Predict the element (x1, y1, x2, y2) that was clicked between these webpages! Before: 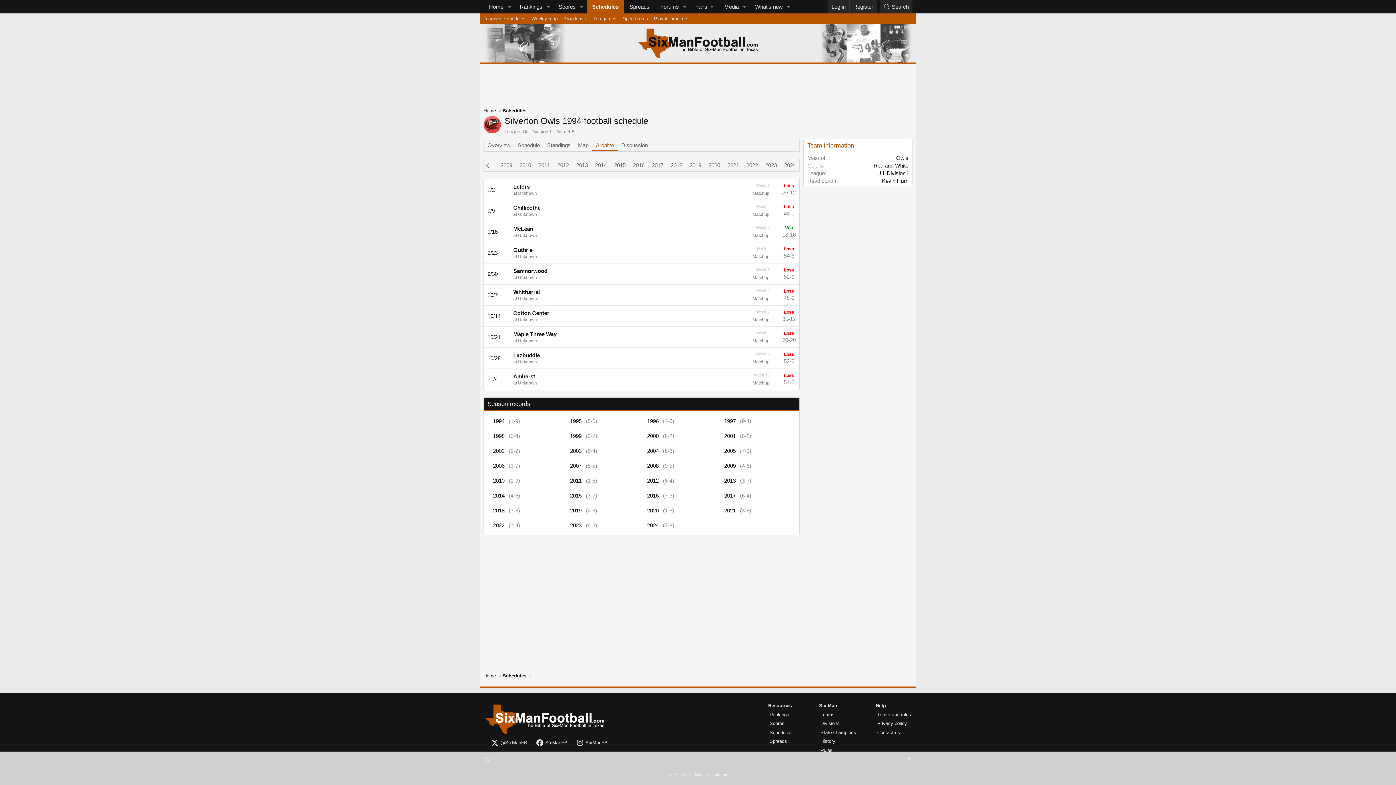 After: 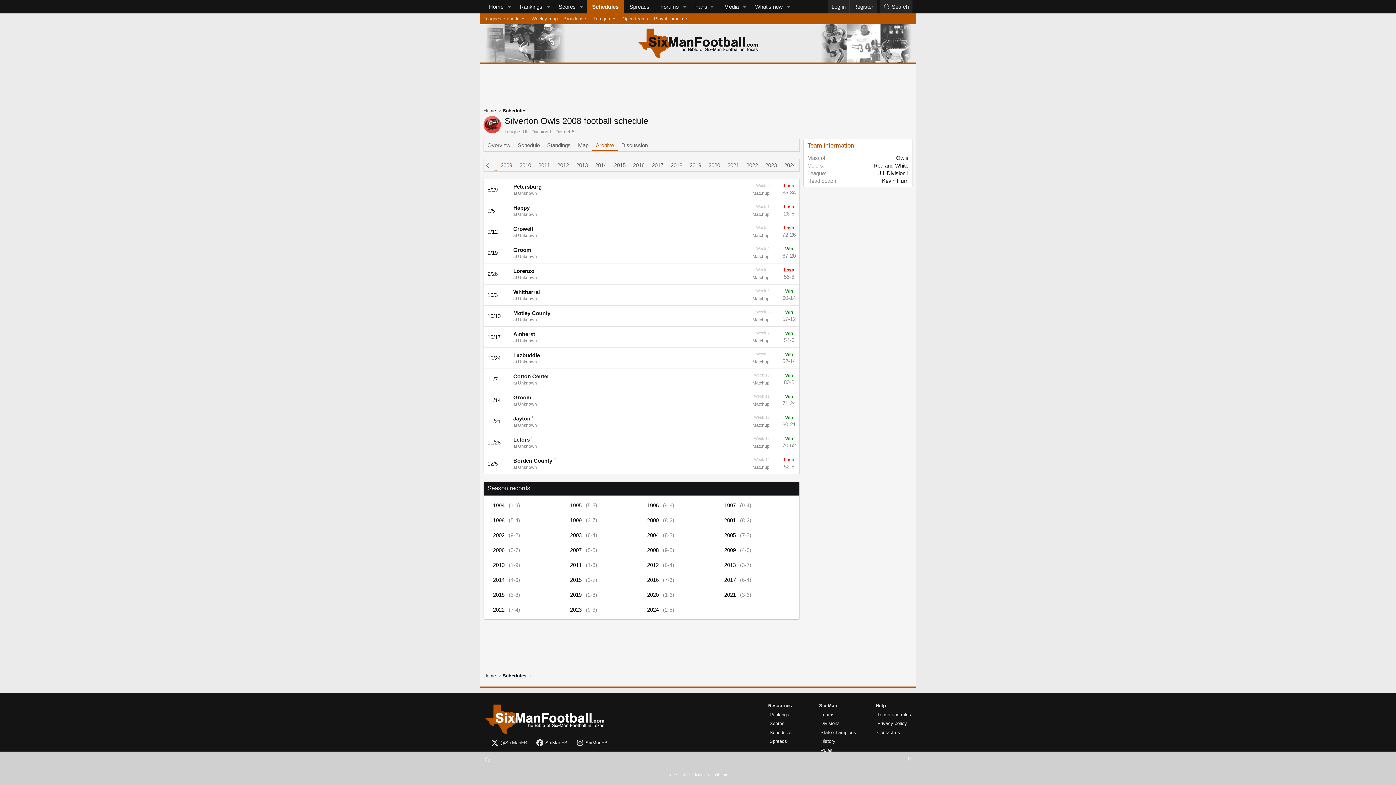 Action: label: 2008 (9-5) bbox: (647, 462, 674, 469)